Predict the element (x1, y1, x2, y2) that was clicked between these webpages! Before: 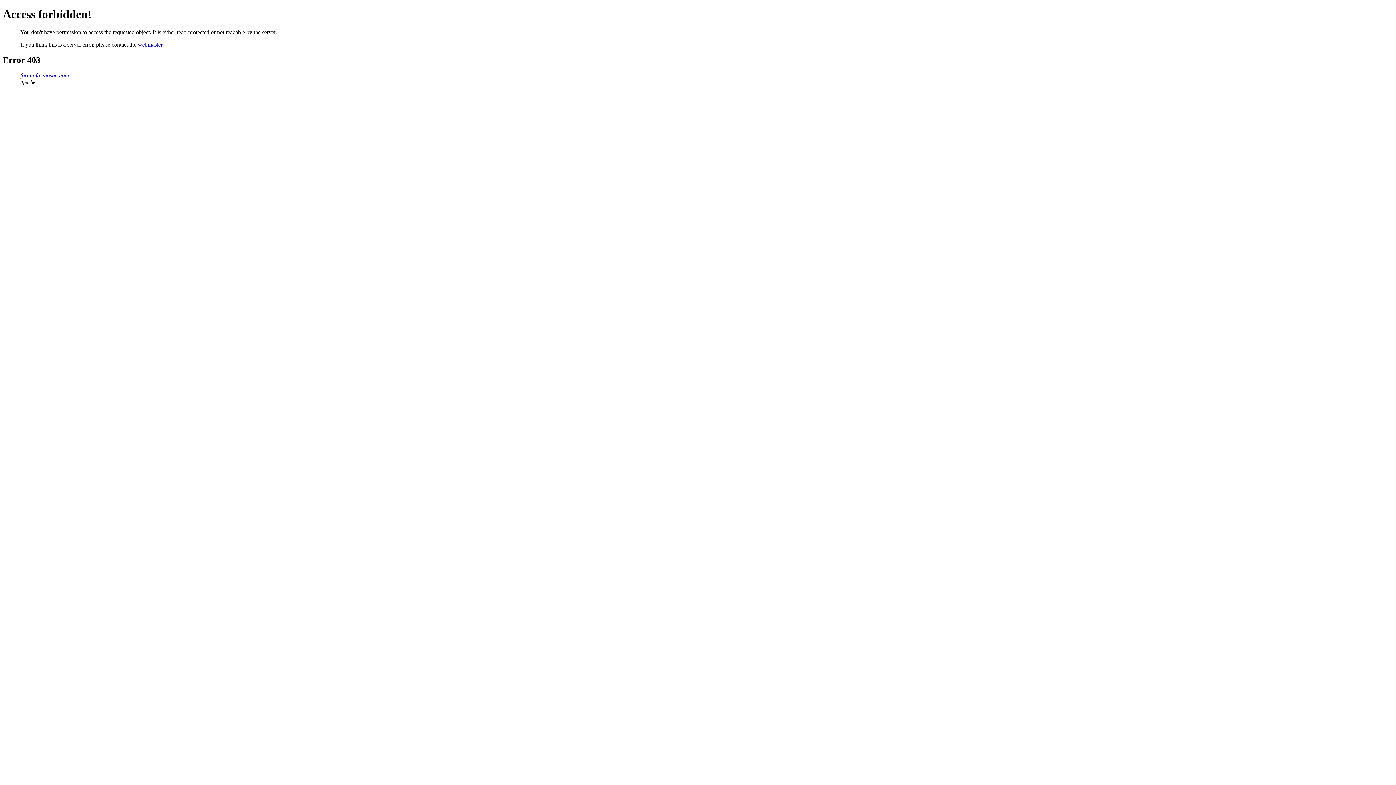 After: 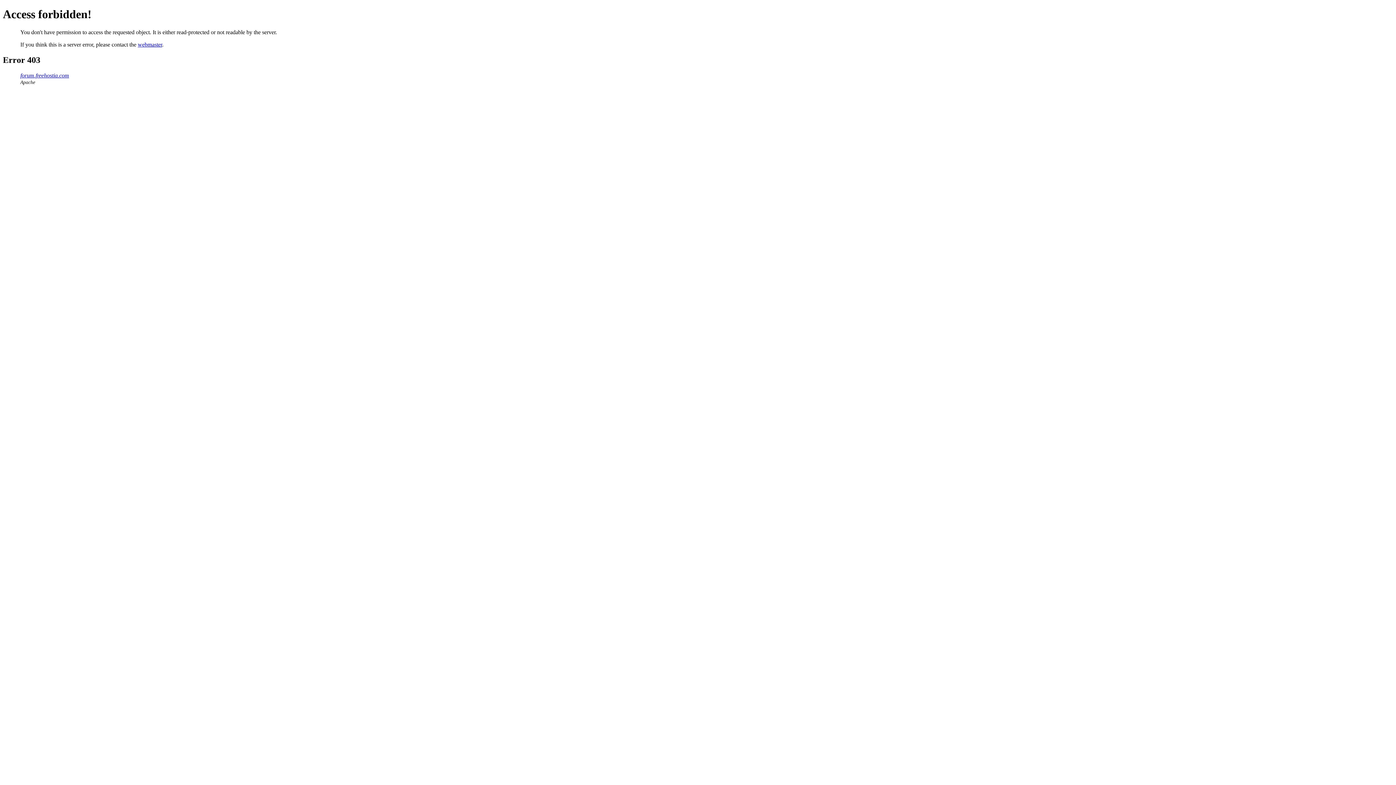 Action: bbox: (137, 41, 162, 47) label: webmaster